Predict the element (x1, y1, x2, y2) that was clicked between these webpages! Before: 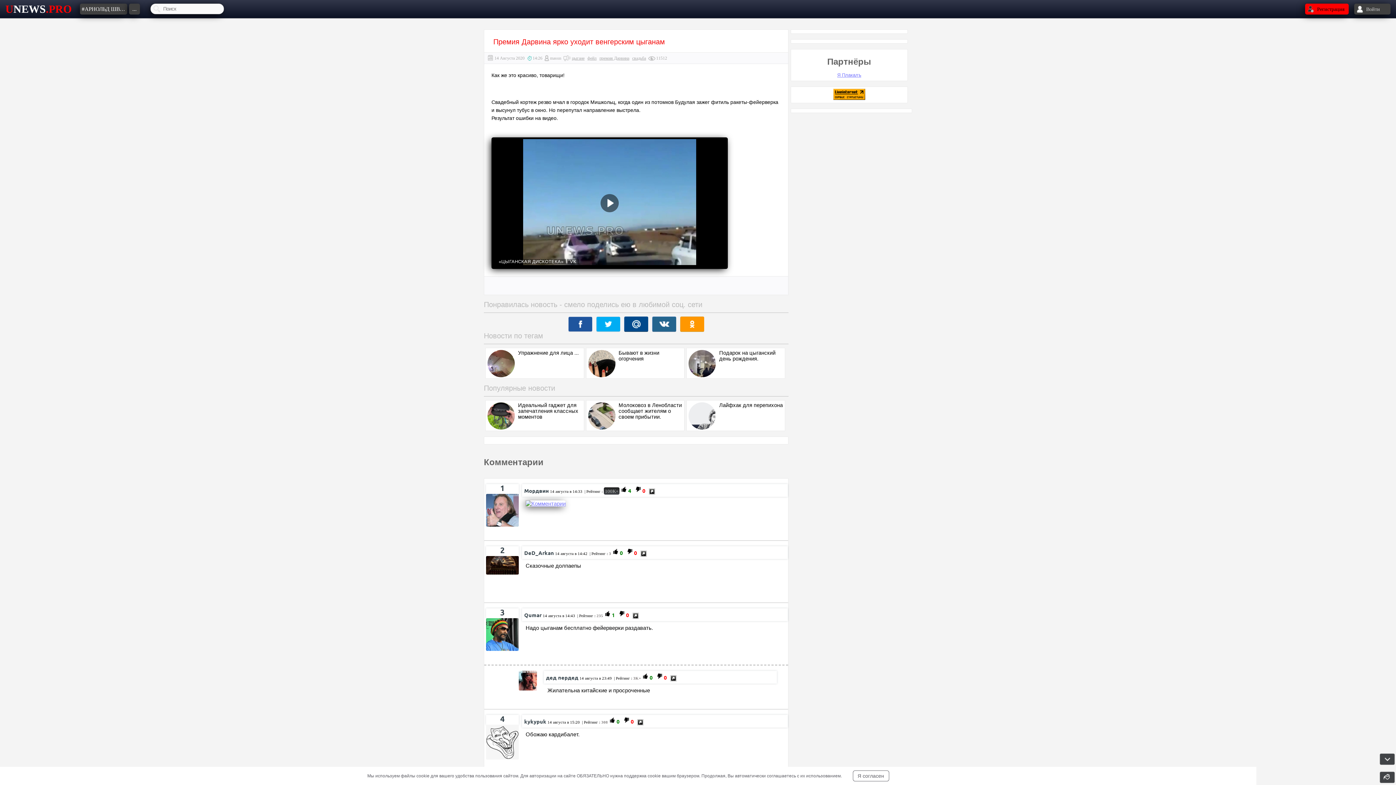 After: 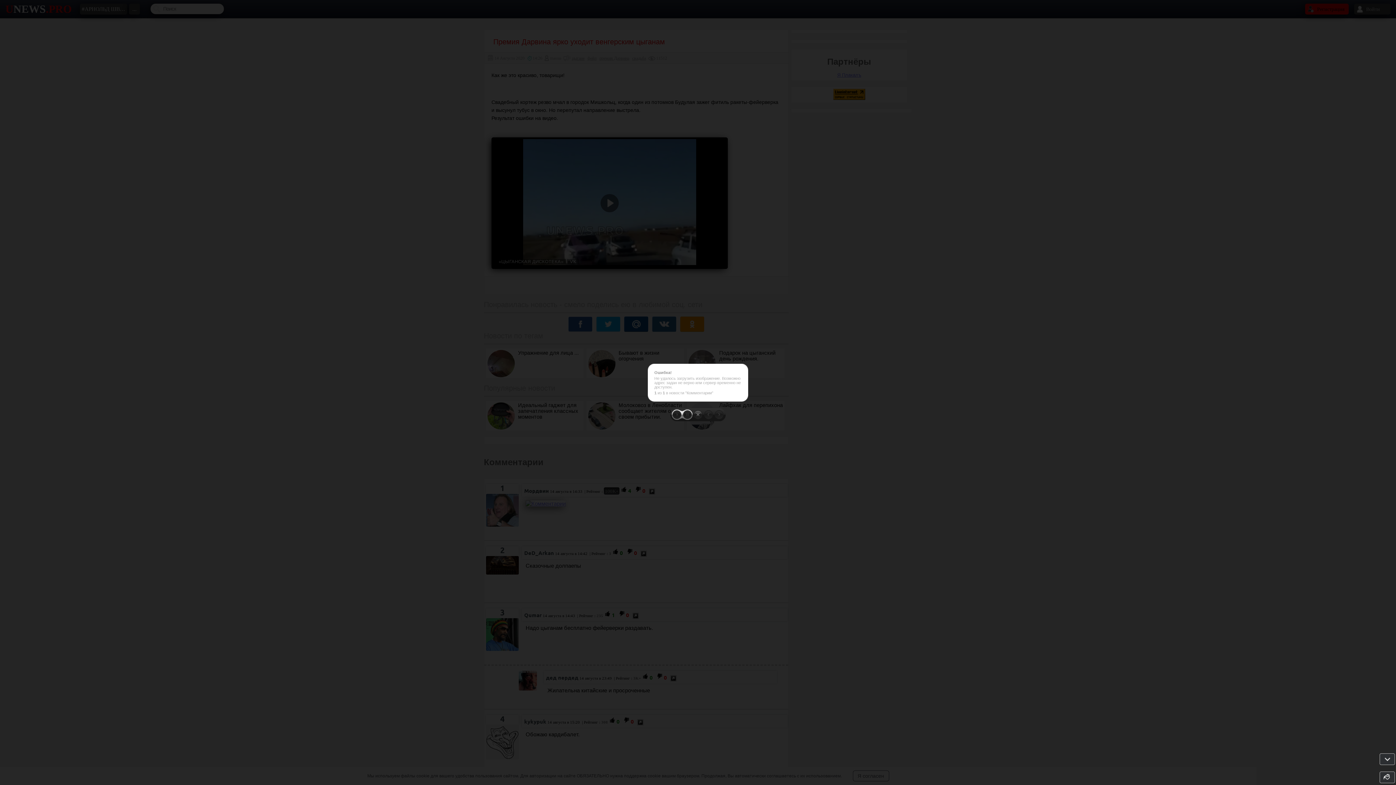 Action: bbox: (525, 500, 565, 506)